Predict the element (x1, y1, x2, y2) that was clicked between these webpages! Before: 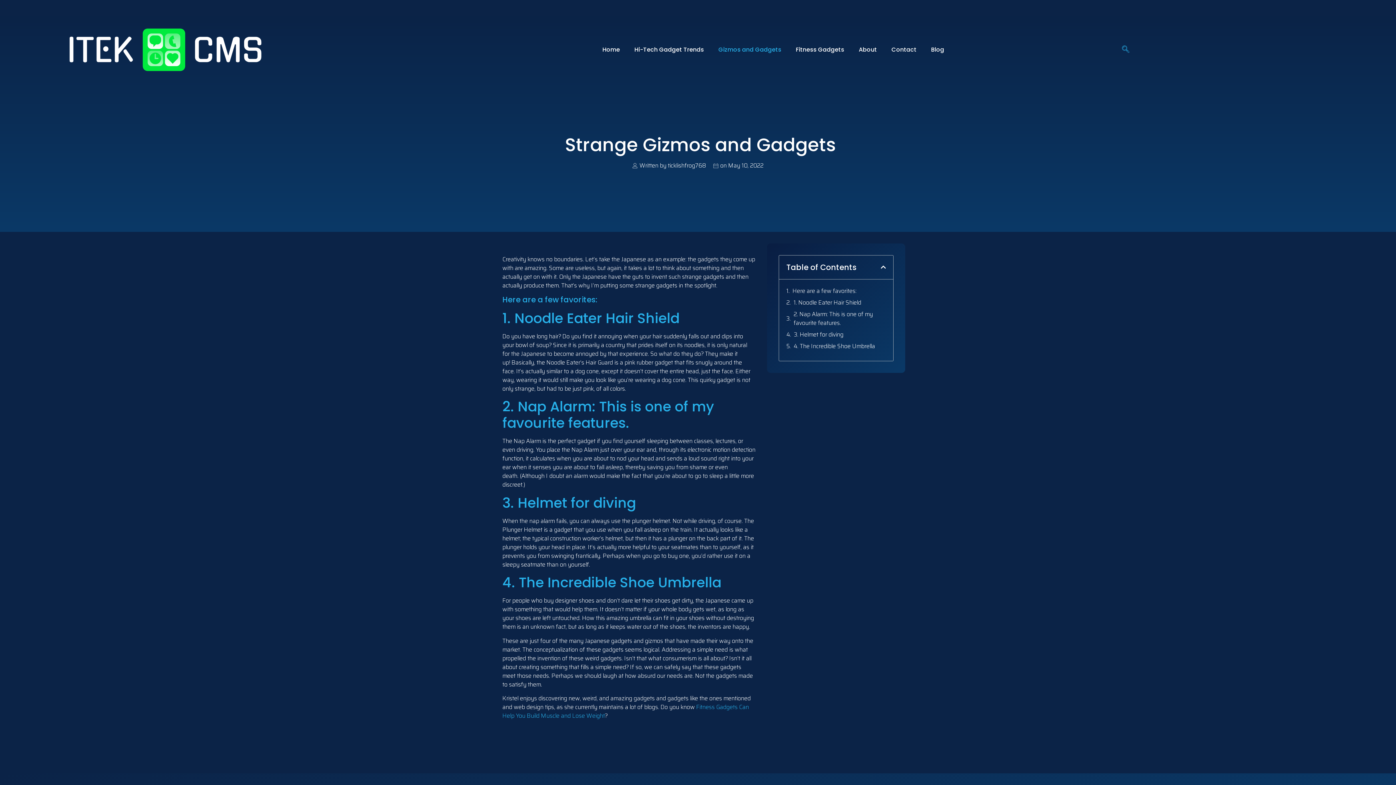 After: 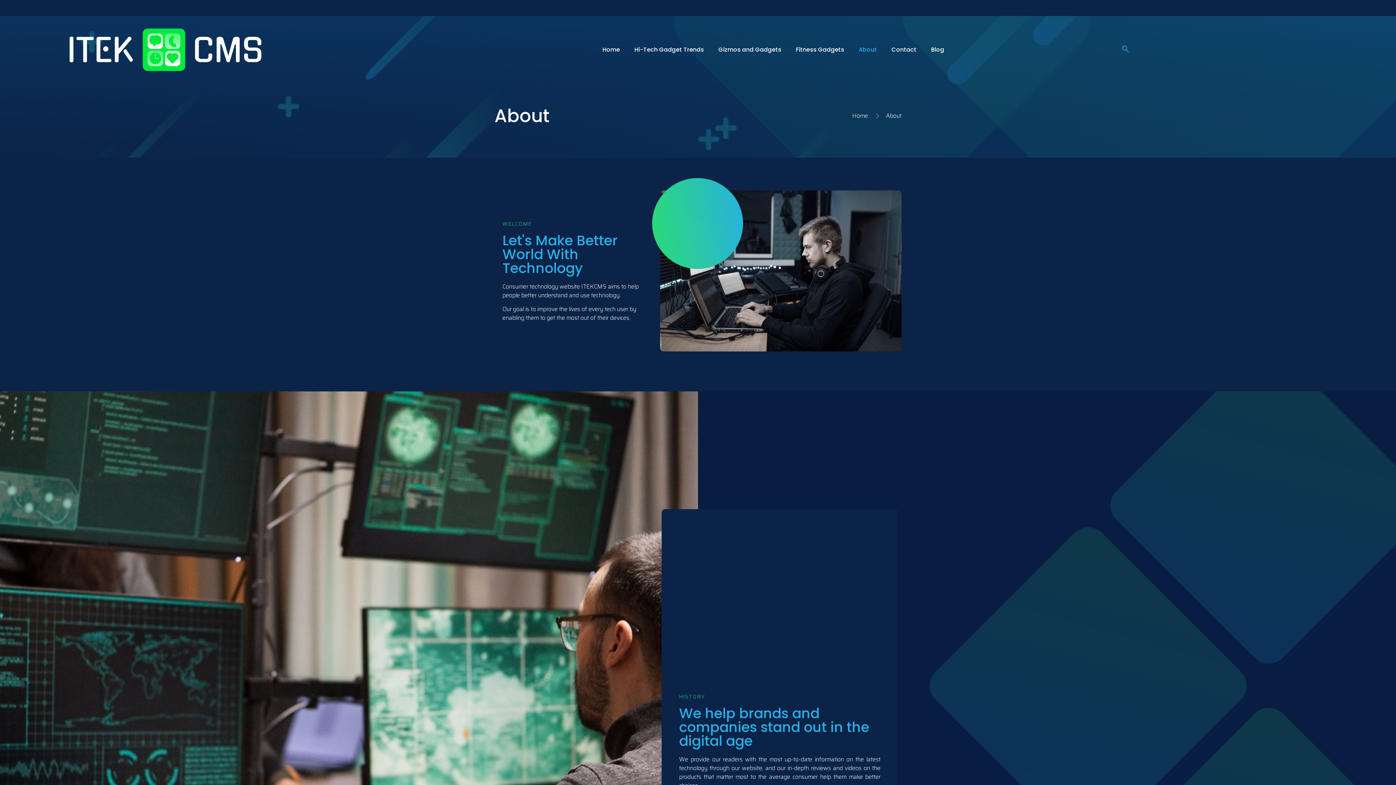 Action: label: About bbox: (851, 41, 884, 58)